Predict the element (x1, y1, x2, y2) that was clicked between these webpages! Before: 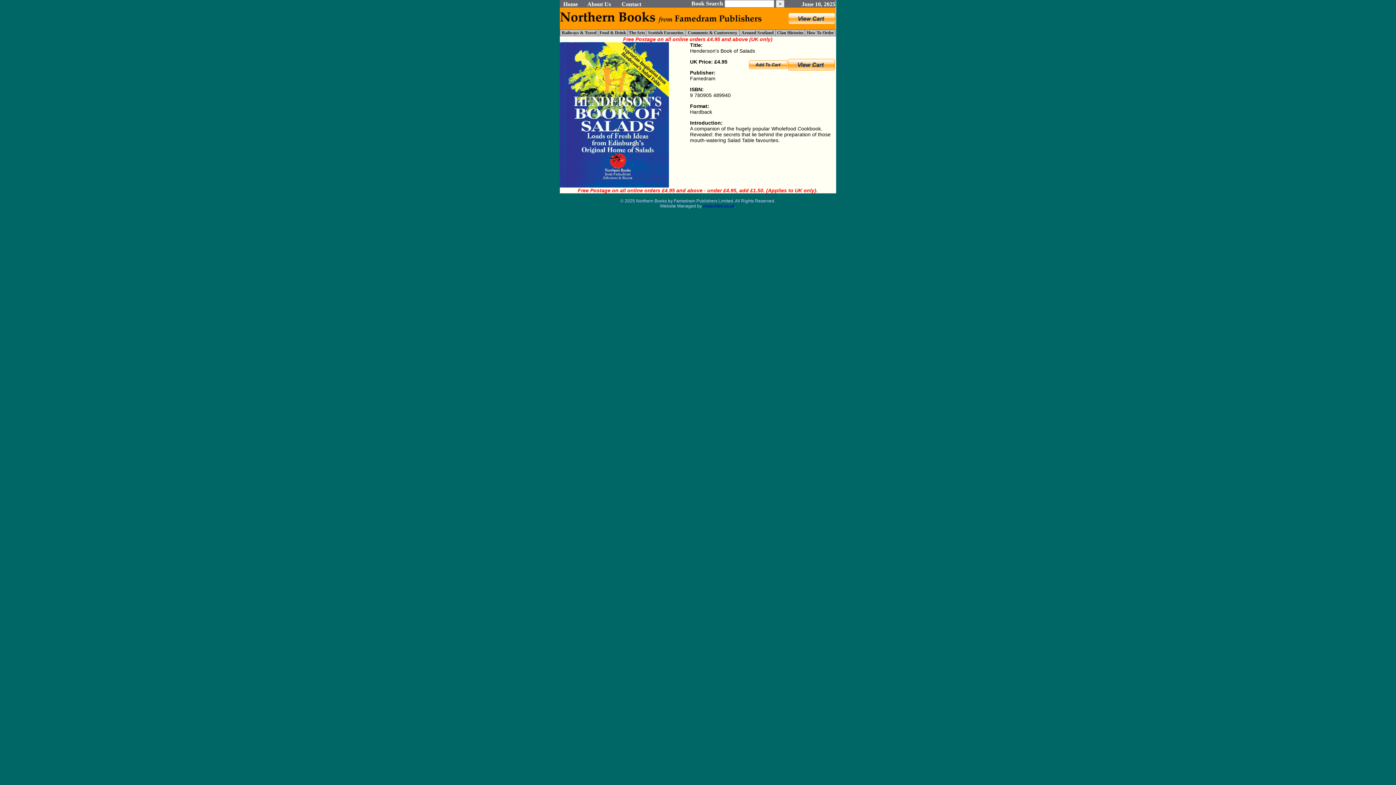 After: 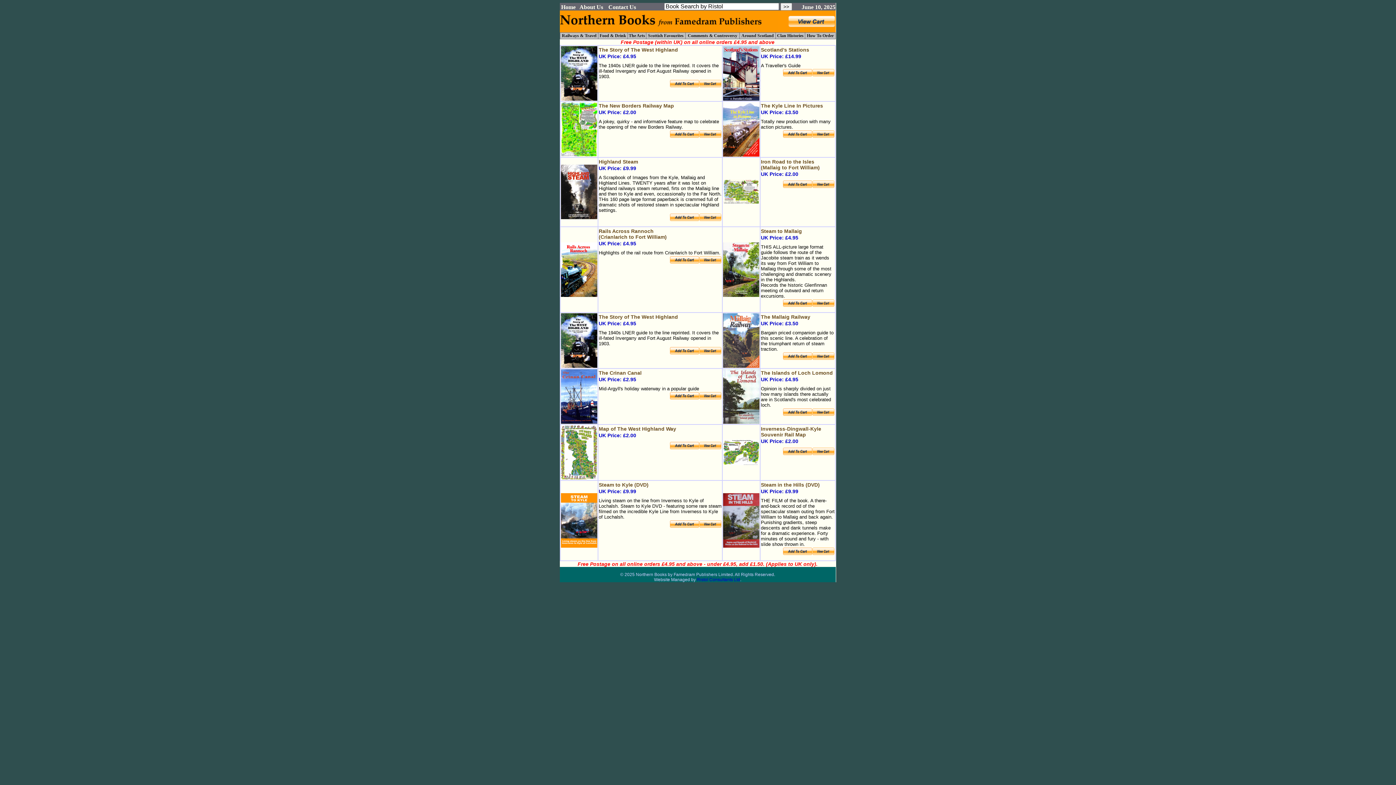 Action: bbox: (562, 30, 596, 35) label: Railways & Travel